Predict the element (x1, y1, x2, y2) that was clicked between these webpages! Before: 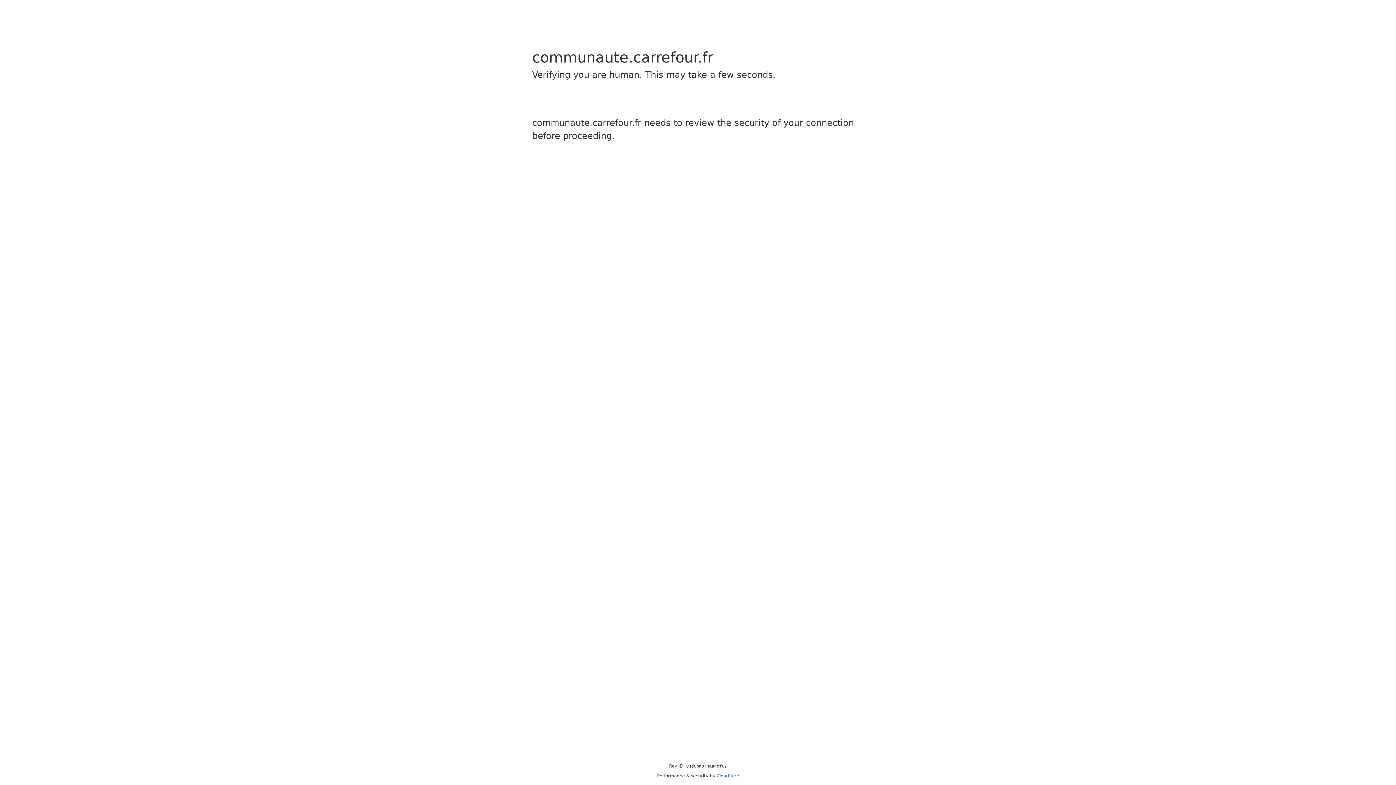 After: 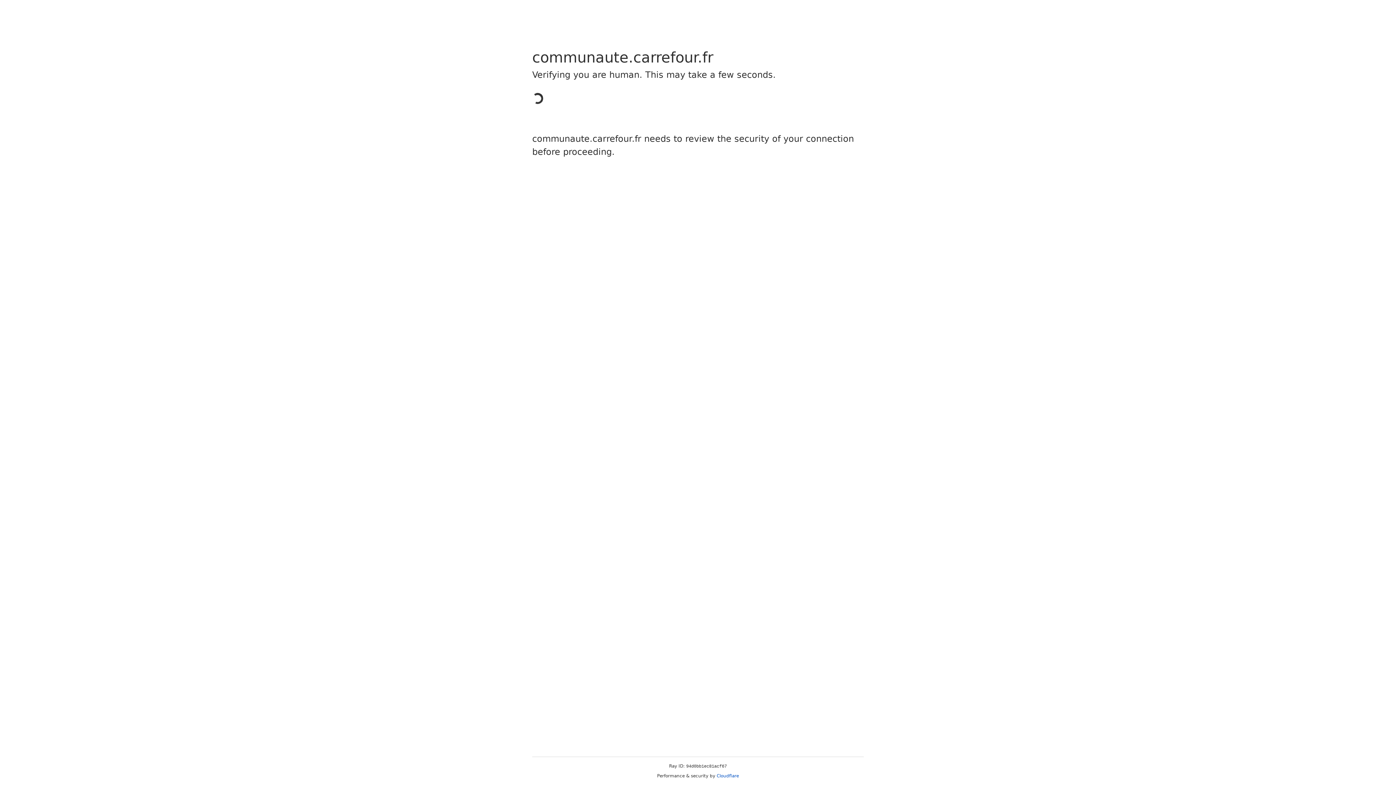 Action: bbox: (716, 773, 739, 778) label: Cloudflare